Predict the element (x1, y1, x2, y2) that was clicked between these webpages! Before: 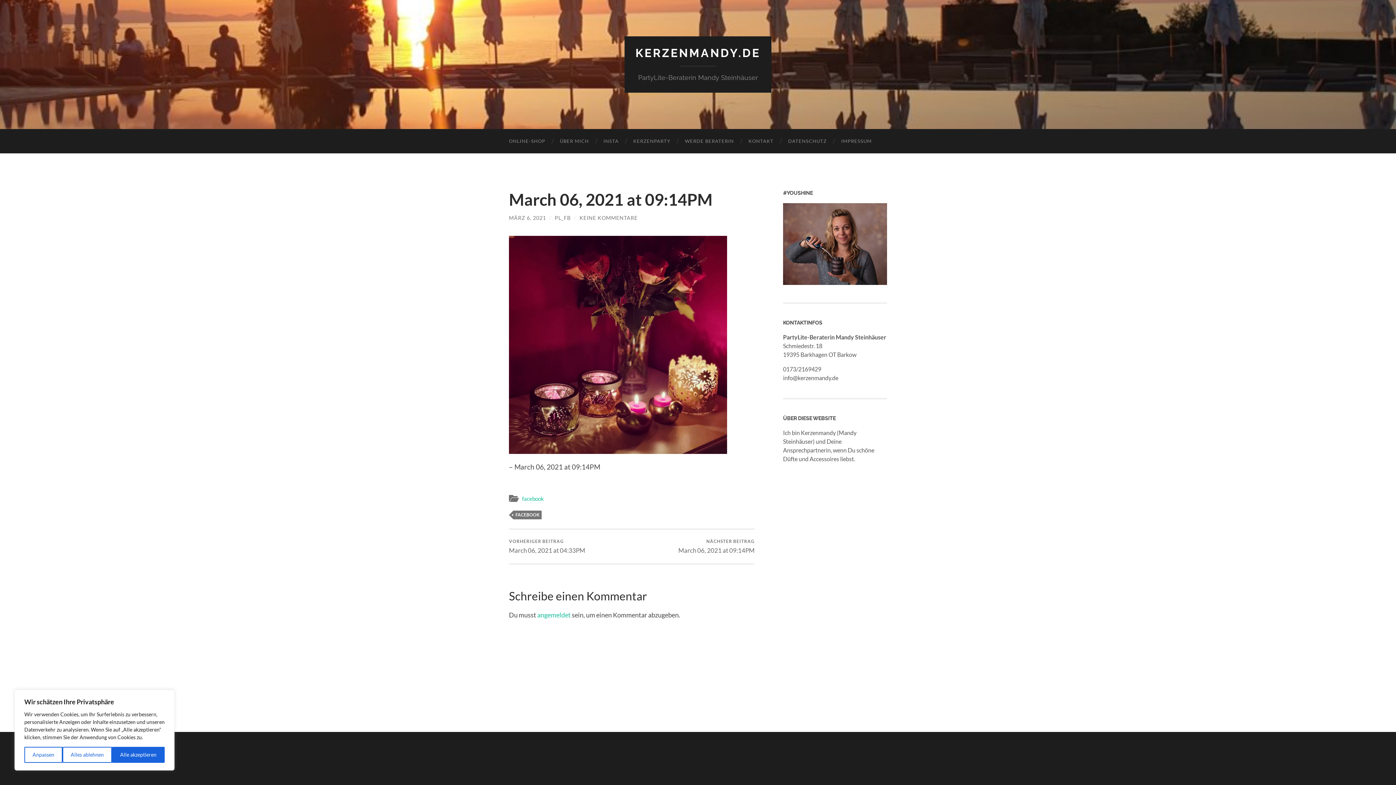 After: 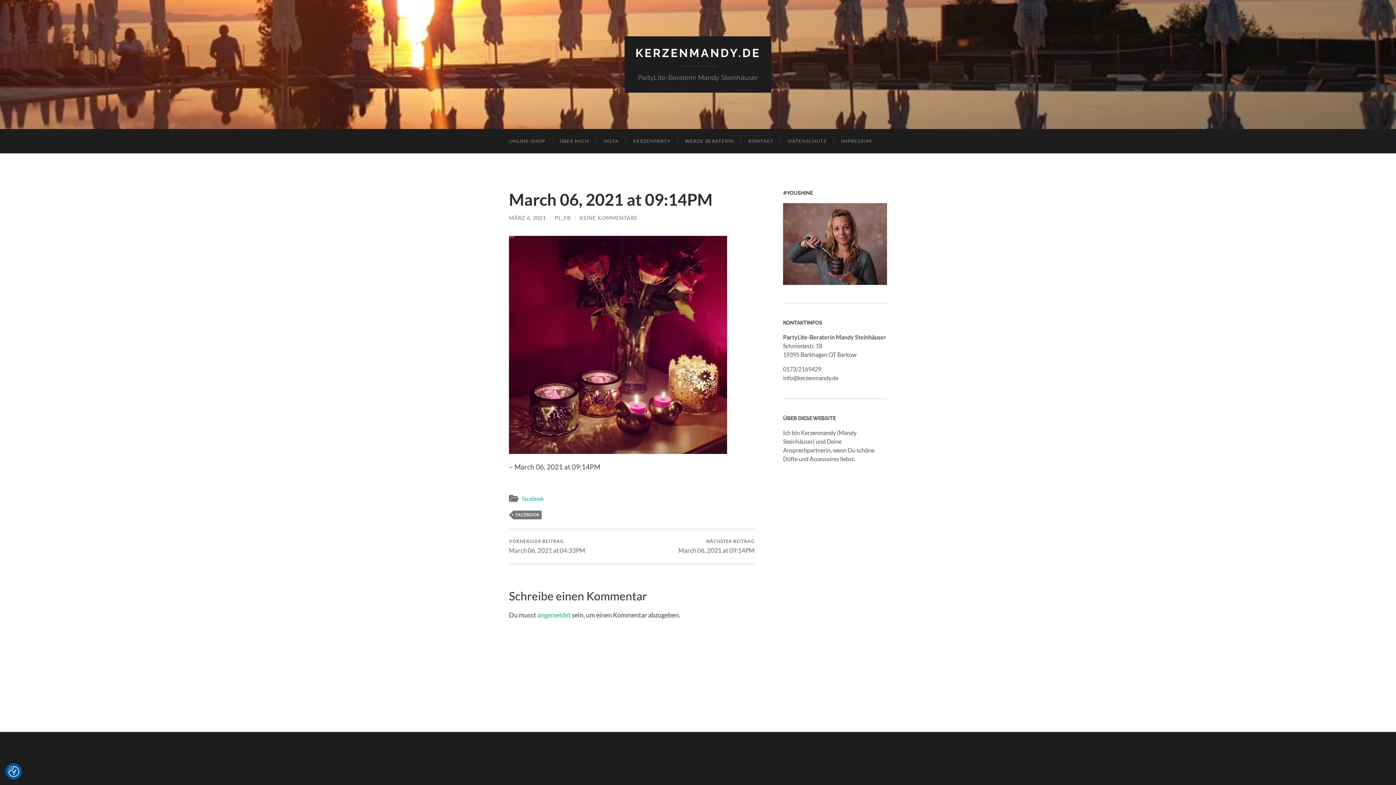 Action: bbox: (62, 747, 112, 763) label: Alles ablehnen